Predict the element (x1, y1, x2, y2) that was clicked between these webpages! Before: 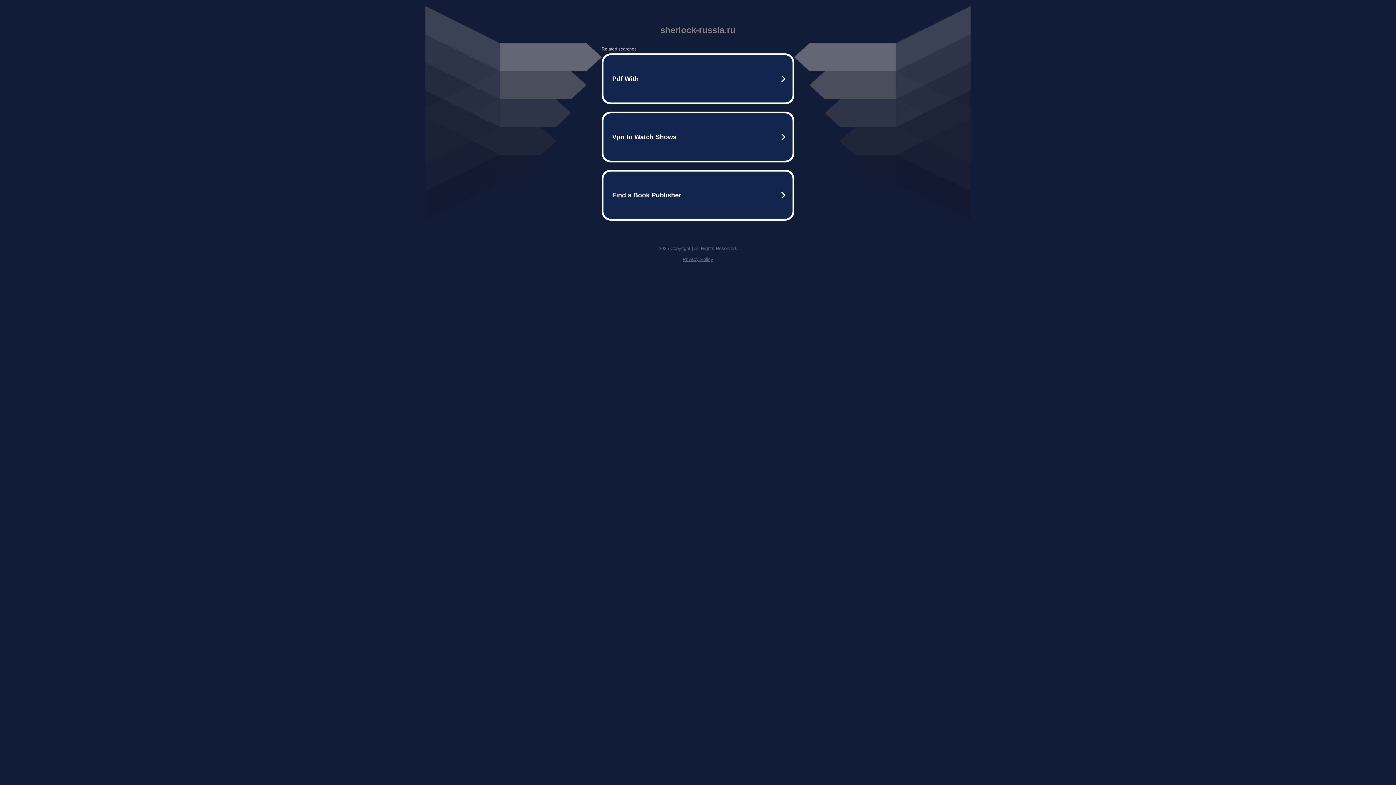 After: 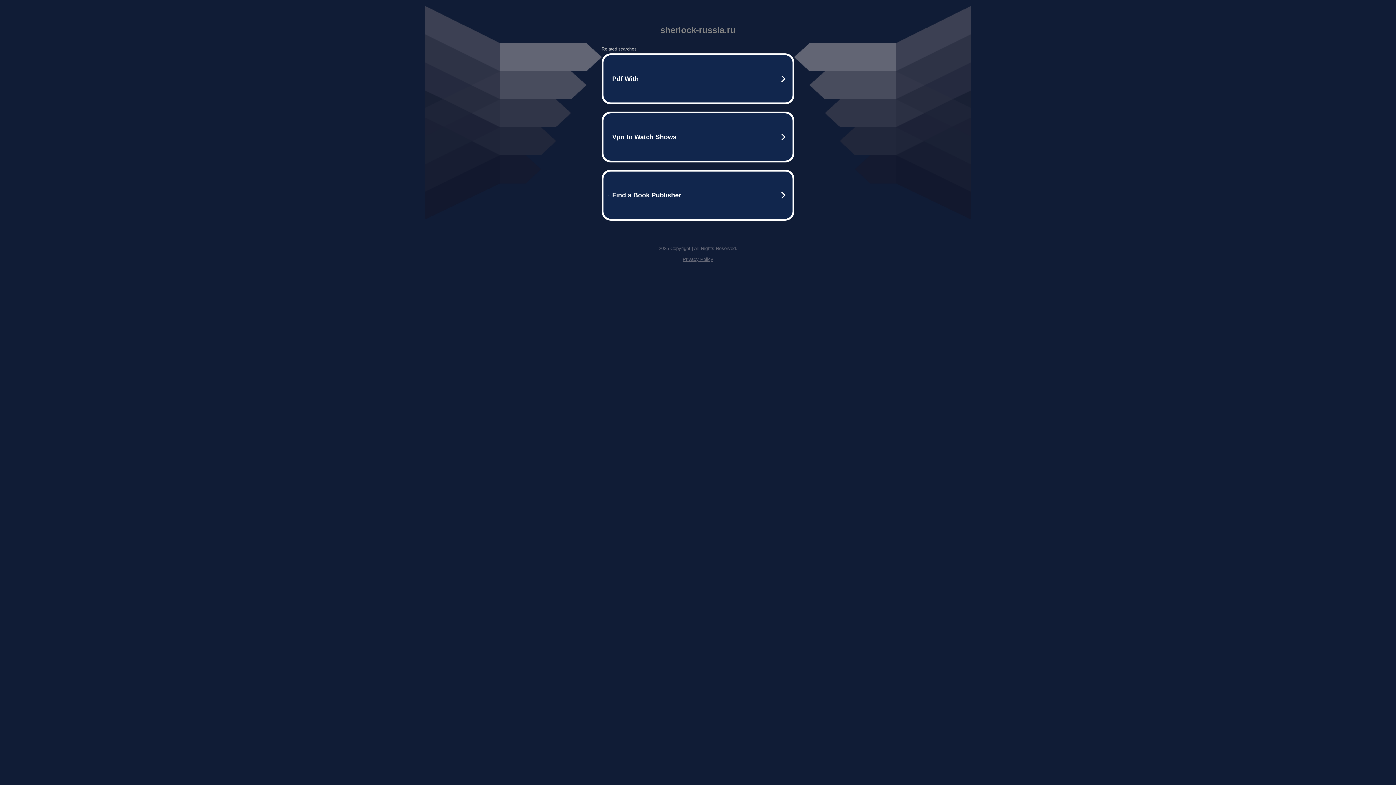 Action: bbox: (682, 256, 713, 262) label: Privacy Policy